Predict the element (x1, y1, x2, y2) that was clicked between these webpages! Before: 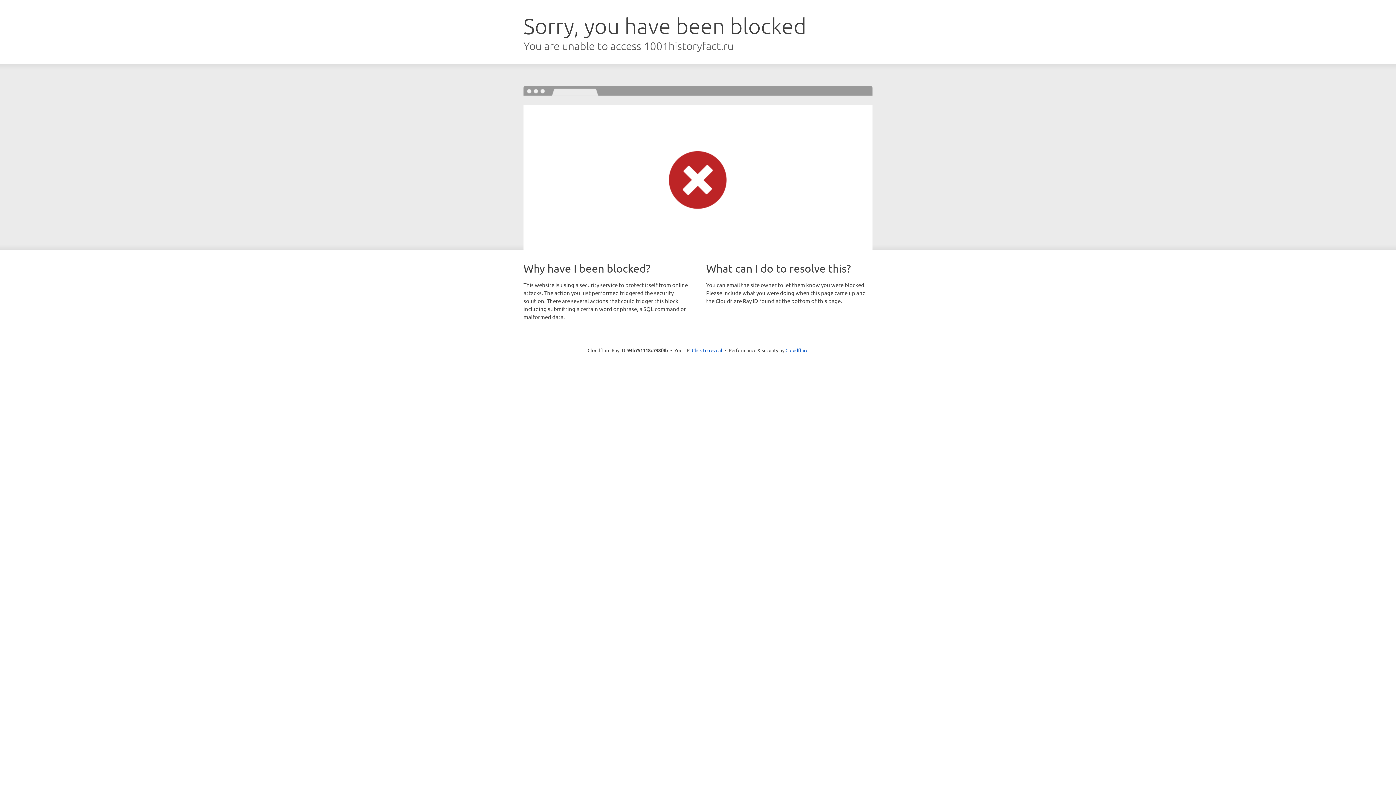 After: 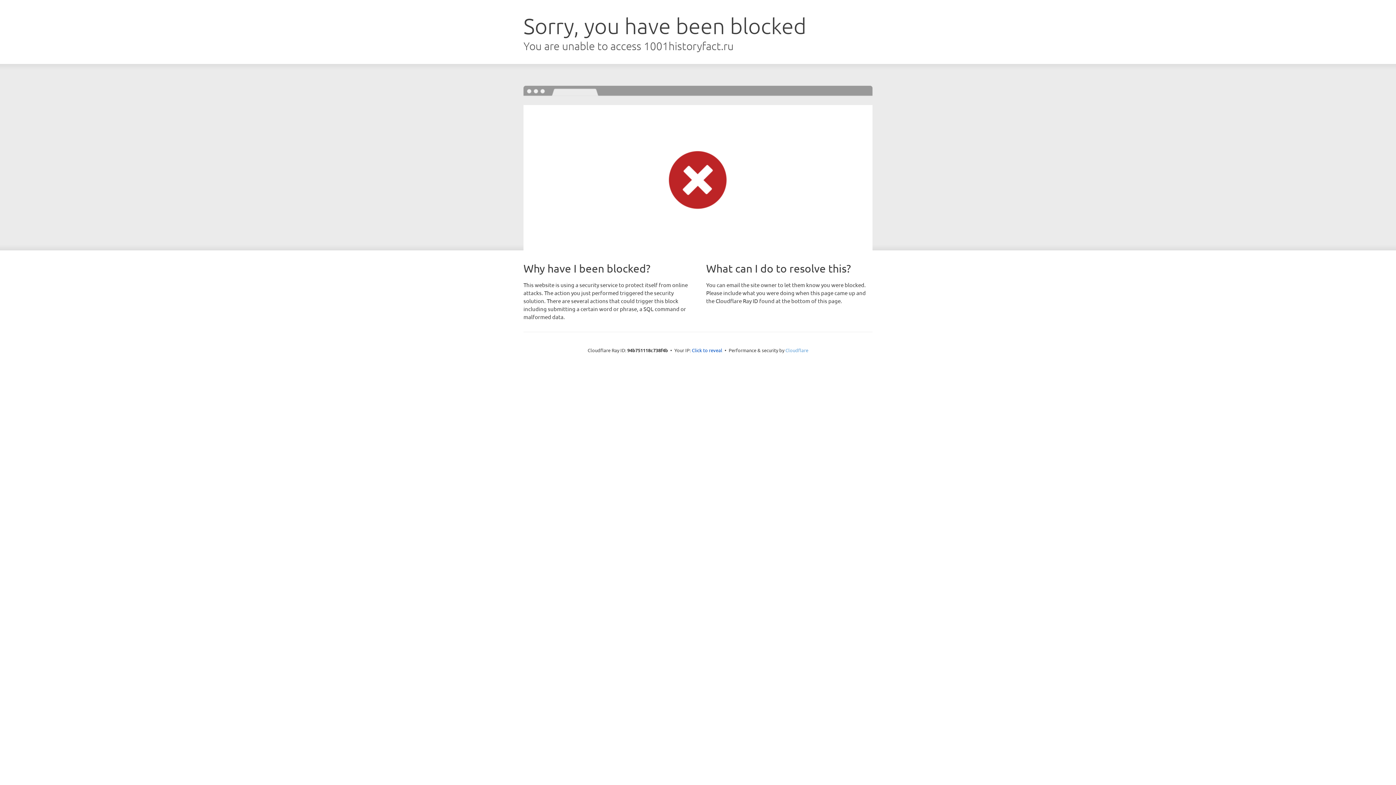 Action: label: Cloudflare bbox: (785, 347, 808, 353)